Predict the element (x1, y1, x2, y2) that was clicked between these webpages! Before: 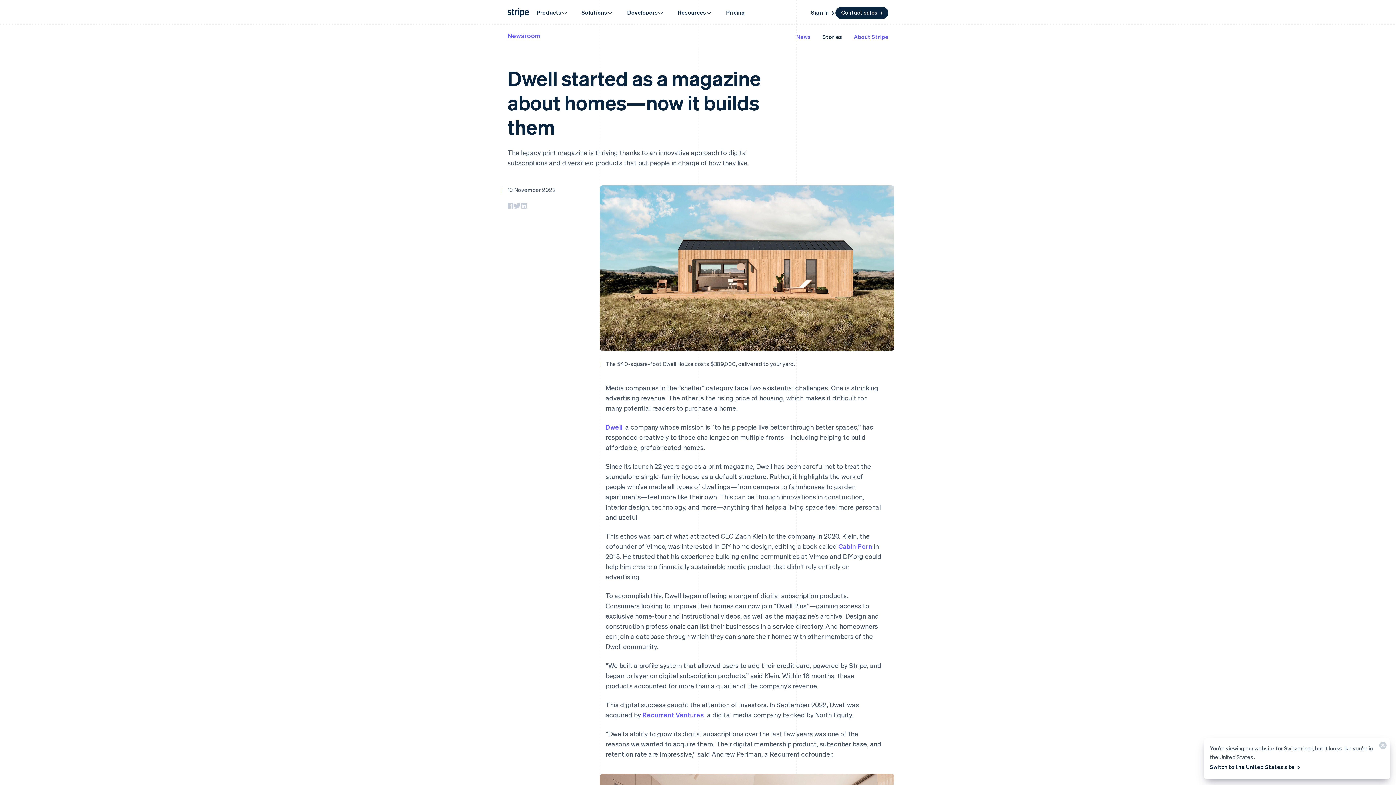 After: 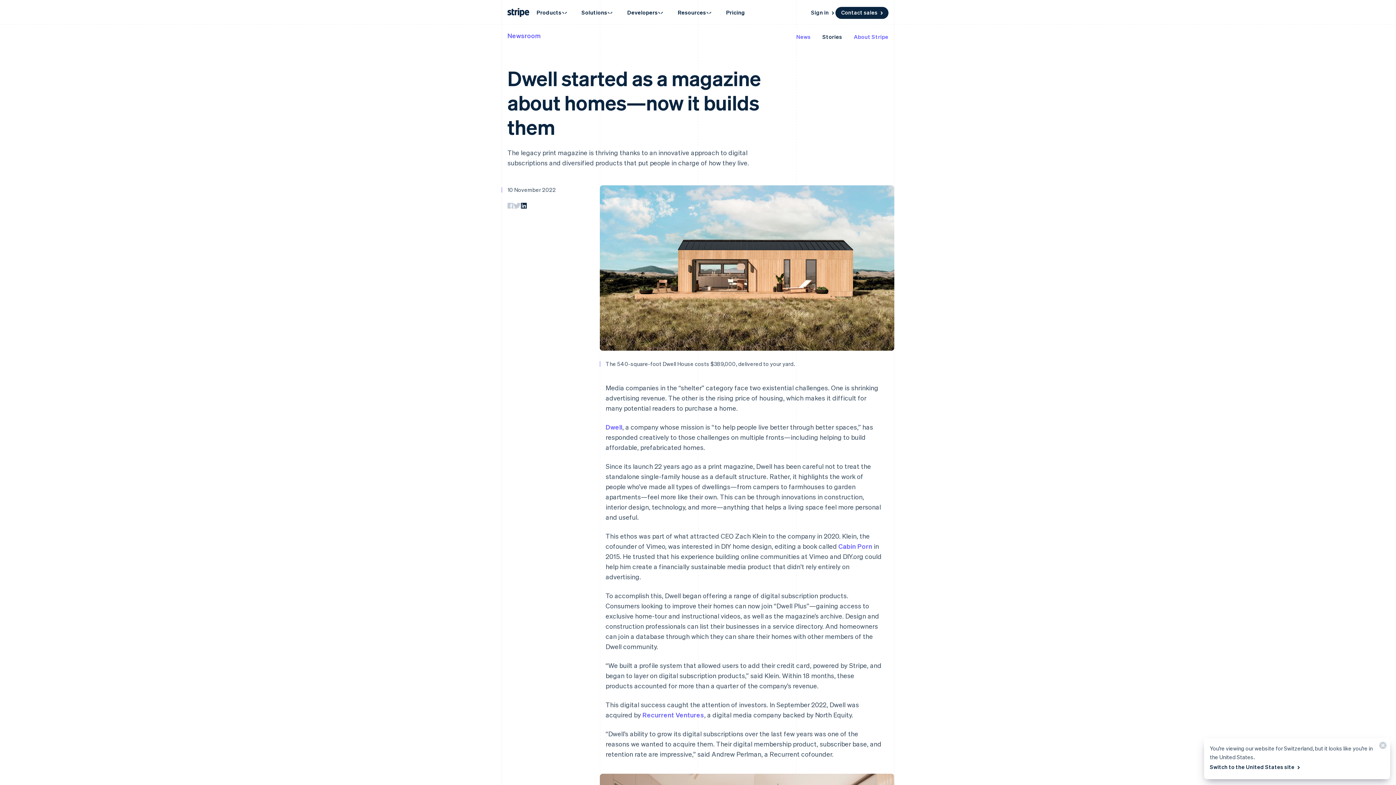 Action: bbox: (521, 202, 526, 210)